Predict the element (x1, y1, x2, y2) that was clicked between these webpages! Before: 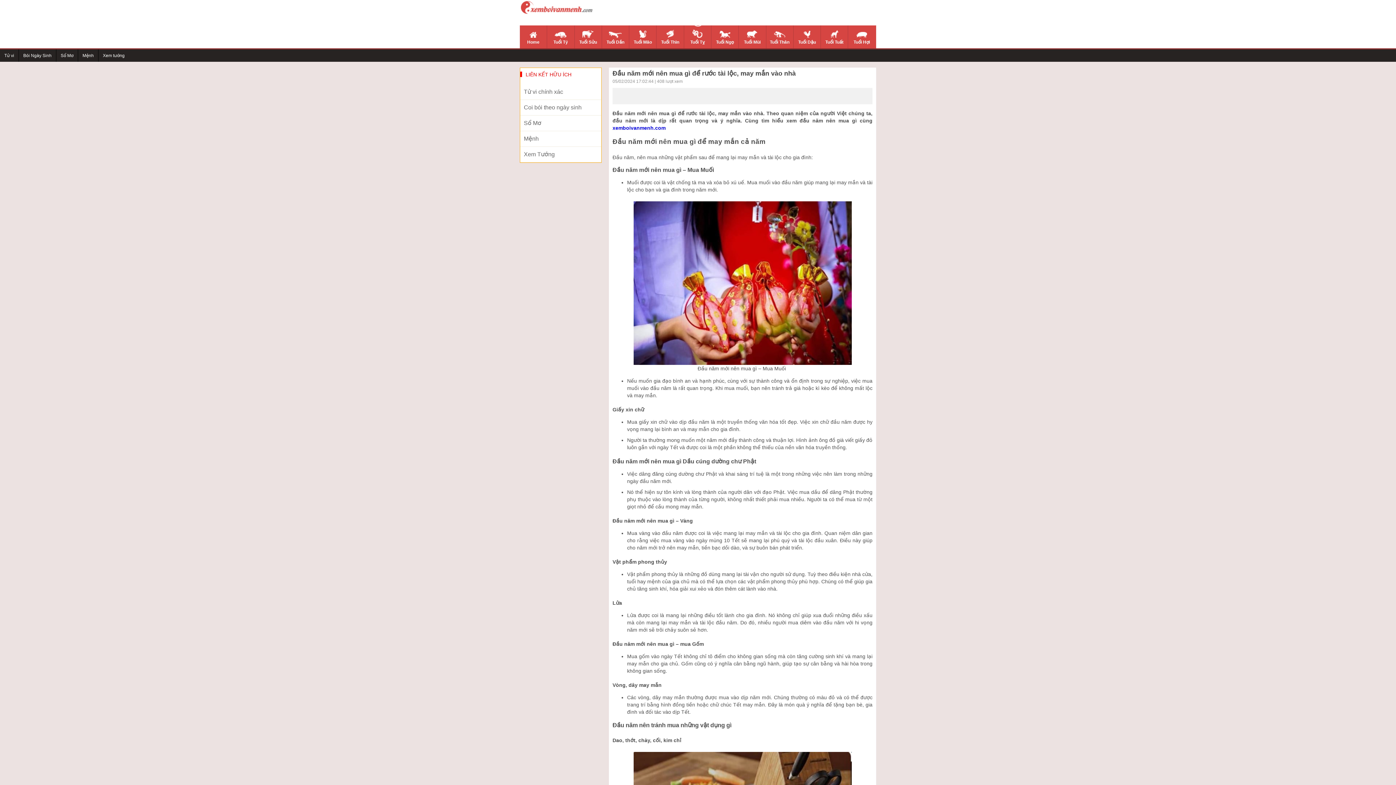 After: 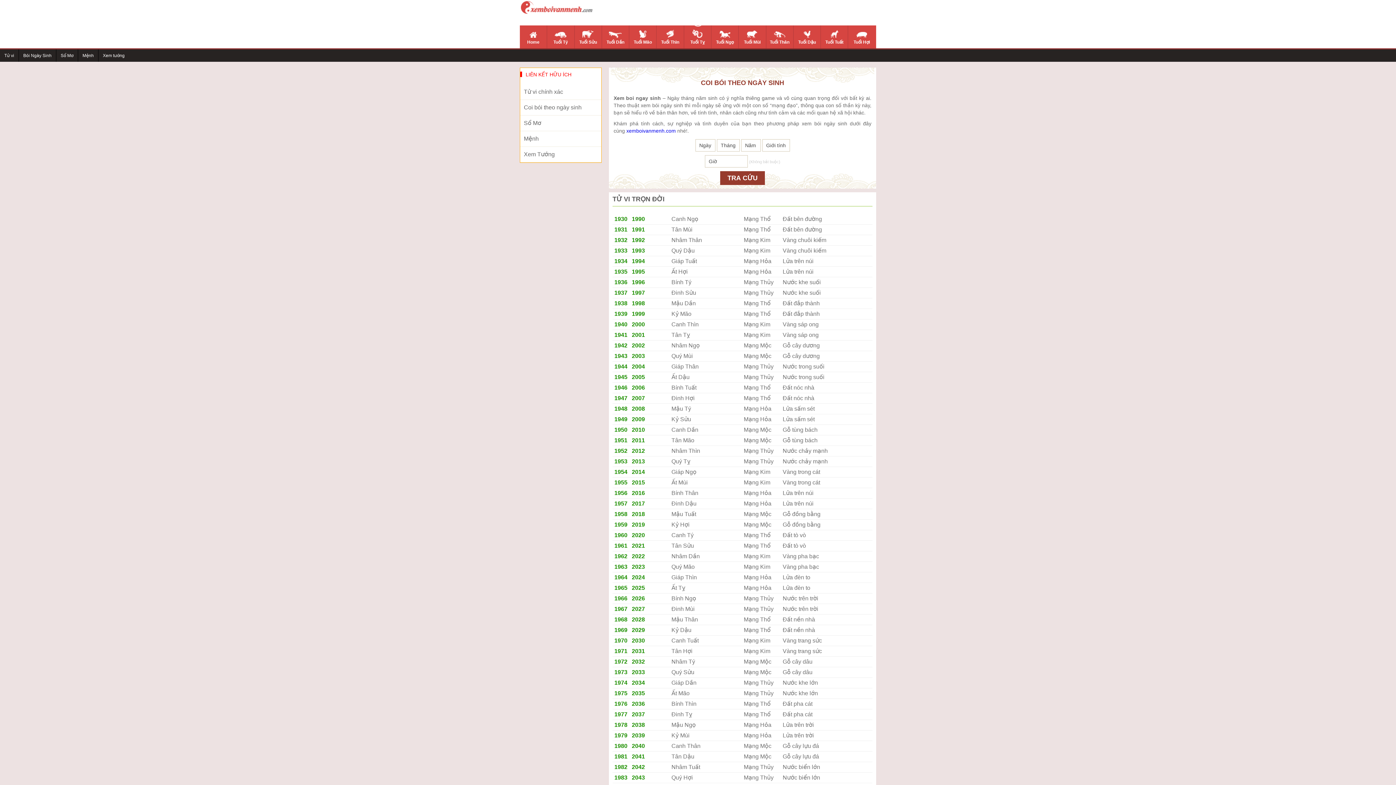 Action: label: Bói Ngày Sinh bbox: (18, 49, 56, 61)